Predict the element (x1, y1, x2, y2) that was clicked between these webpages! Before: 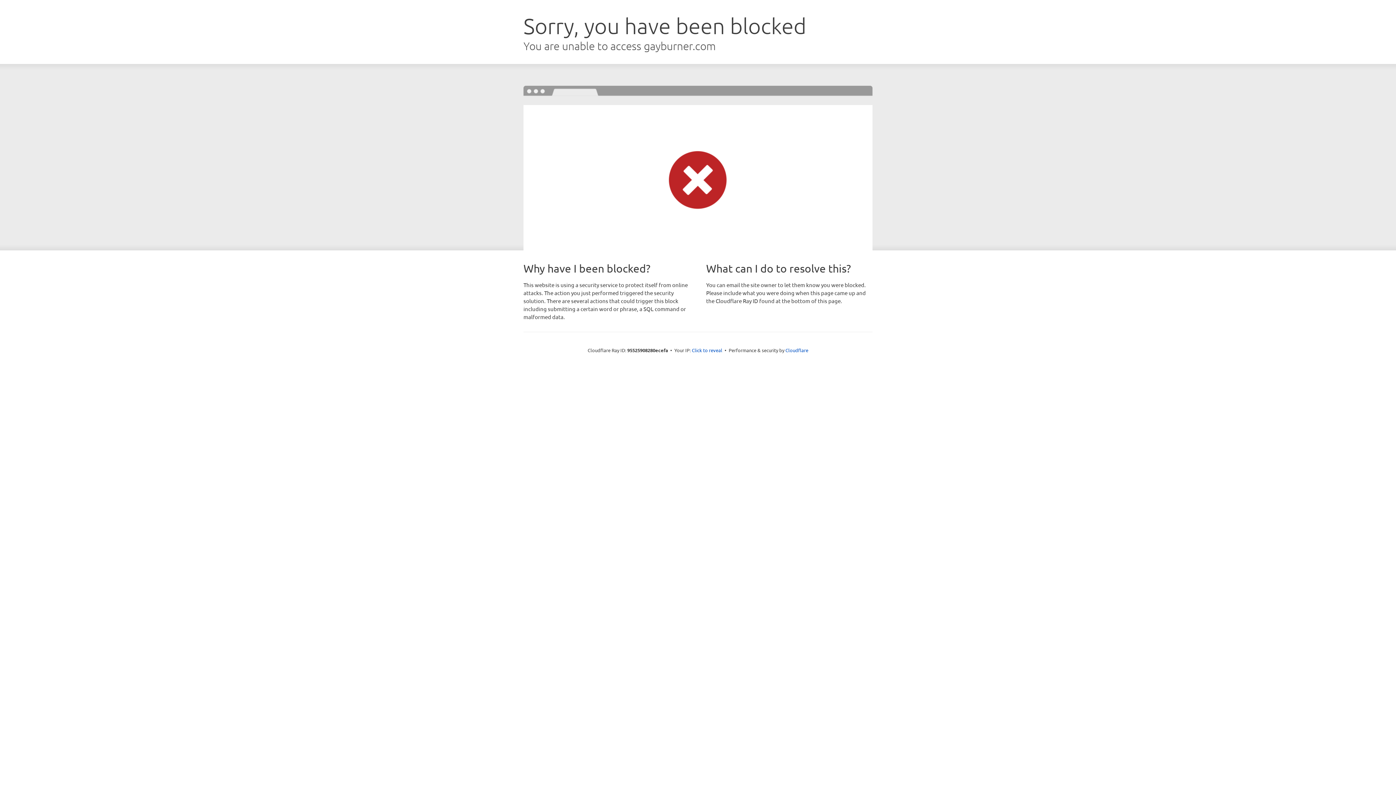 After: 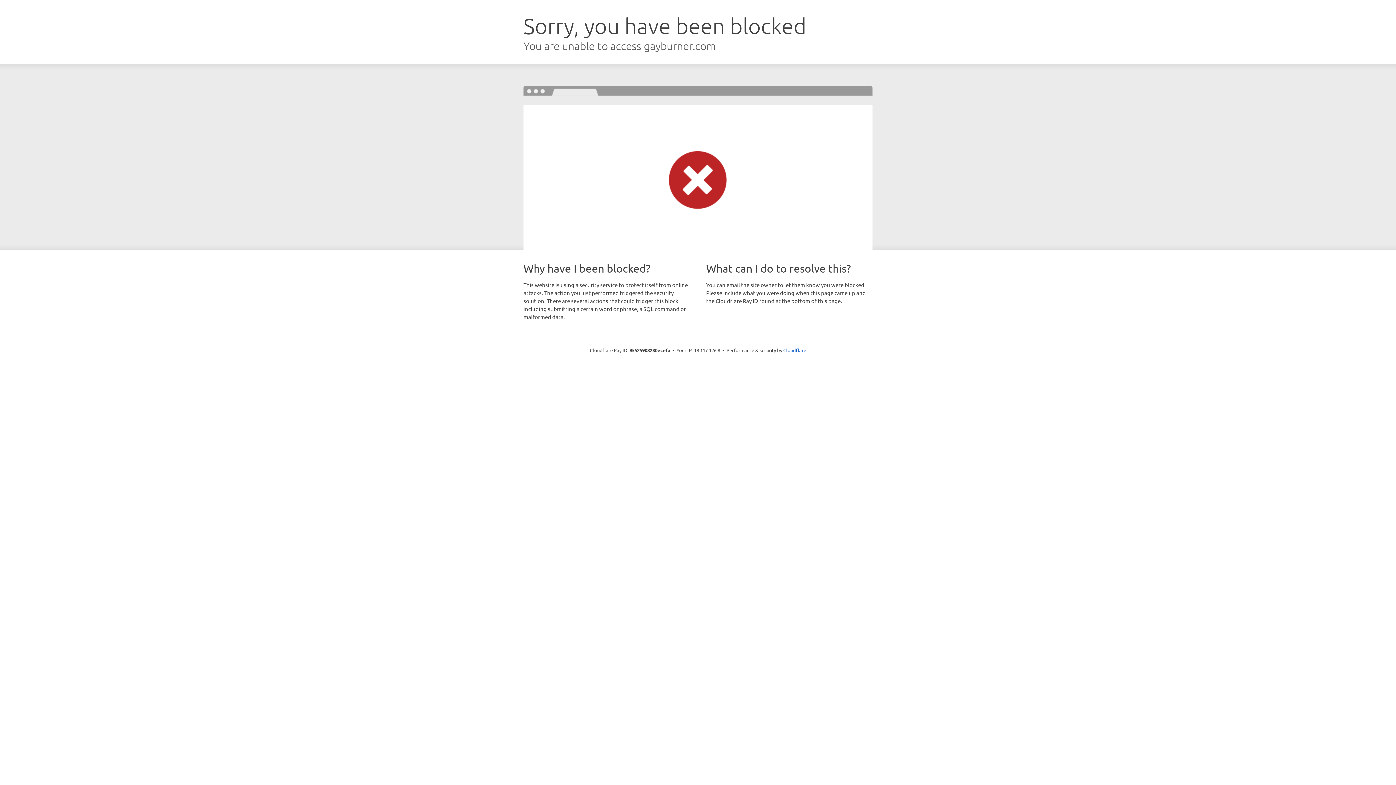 Action: label: Click to reveal bbox: (692, 346, 722, 353)